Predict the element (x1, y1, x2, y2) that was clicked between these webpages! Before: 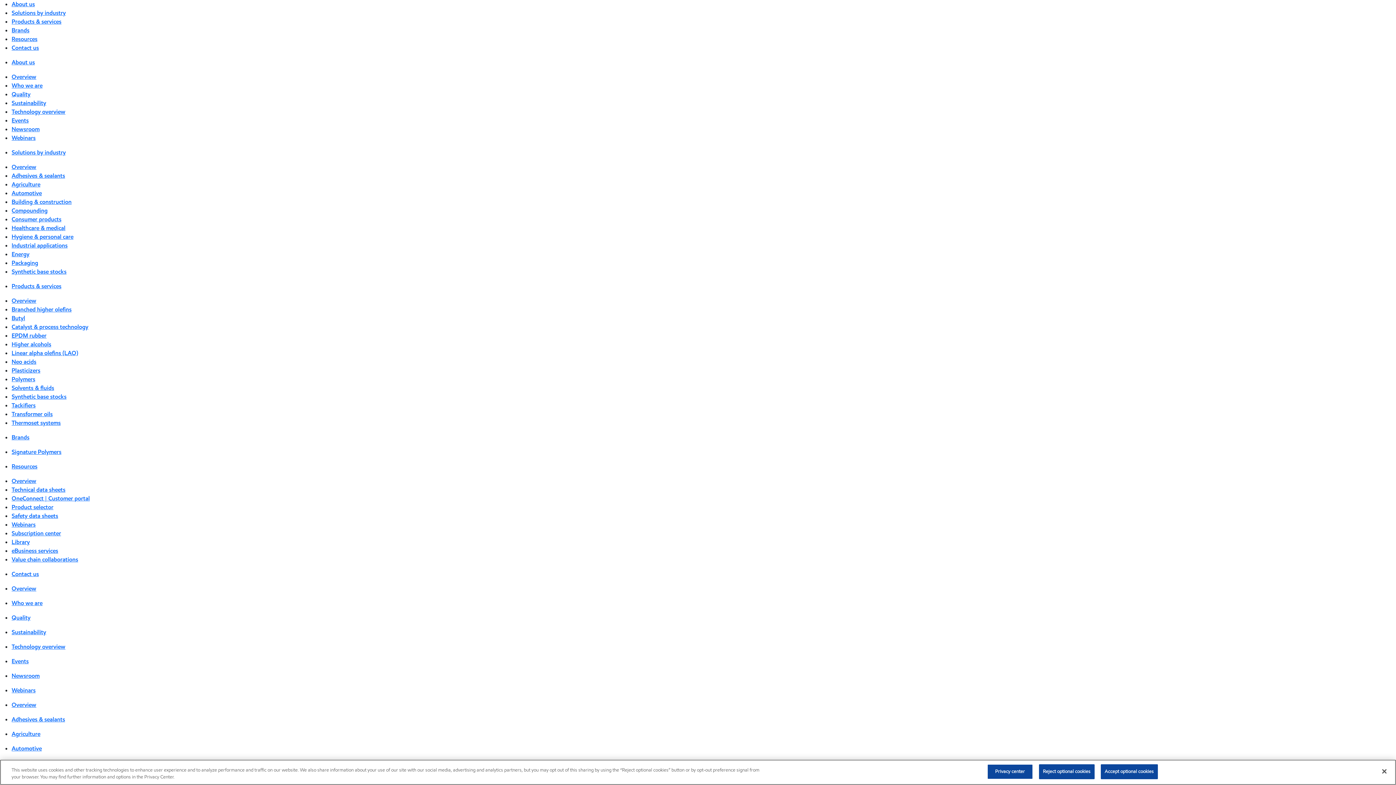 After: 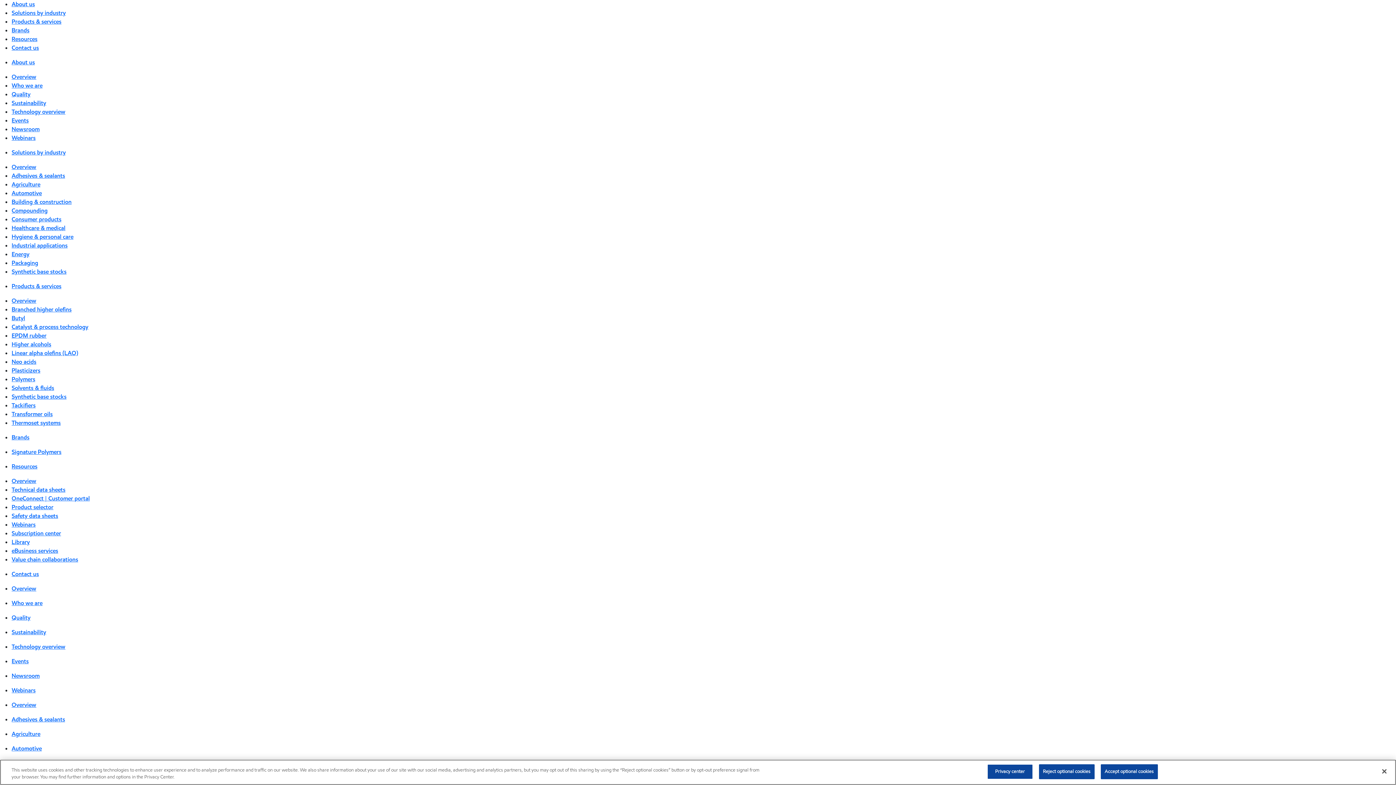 Action: bbox: (11, 108, 65, 115) label: Technology overview